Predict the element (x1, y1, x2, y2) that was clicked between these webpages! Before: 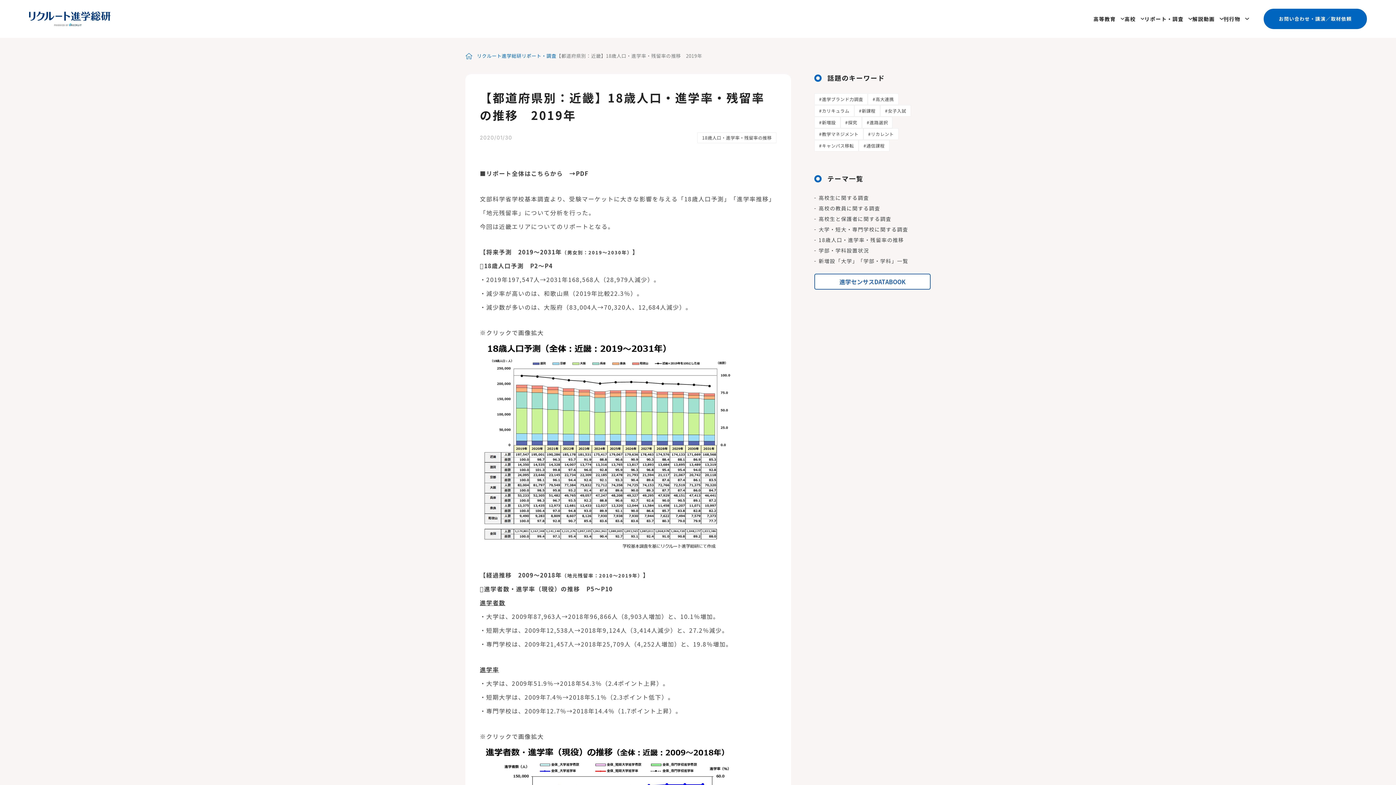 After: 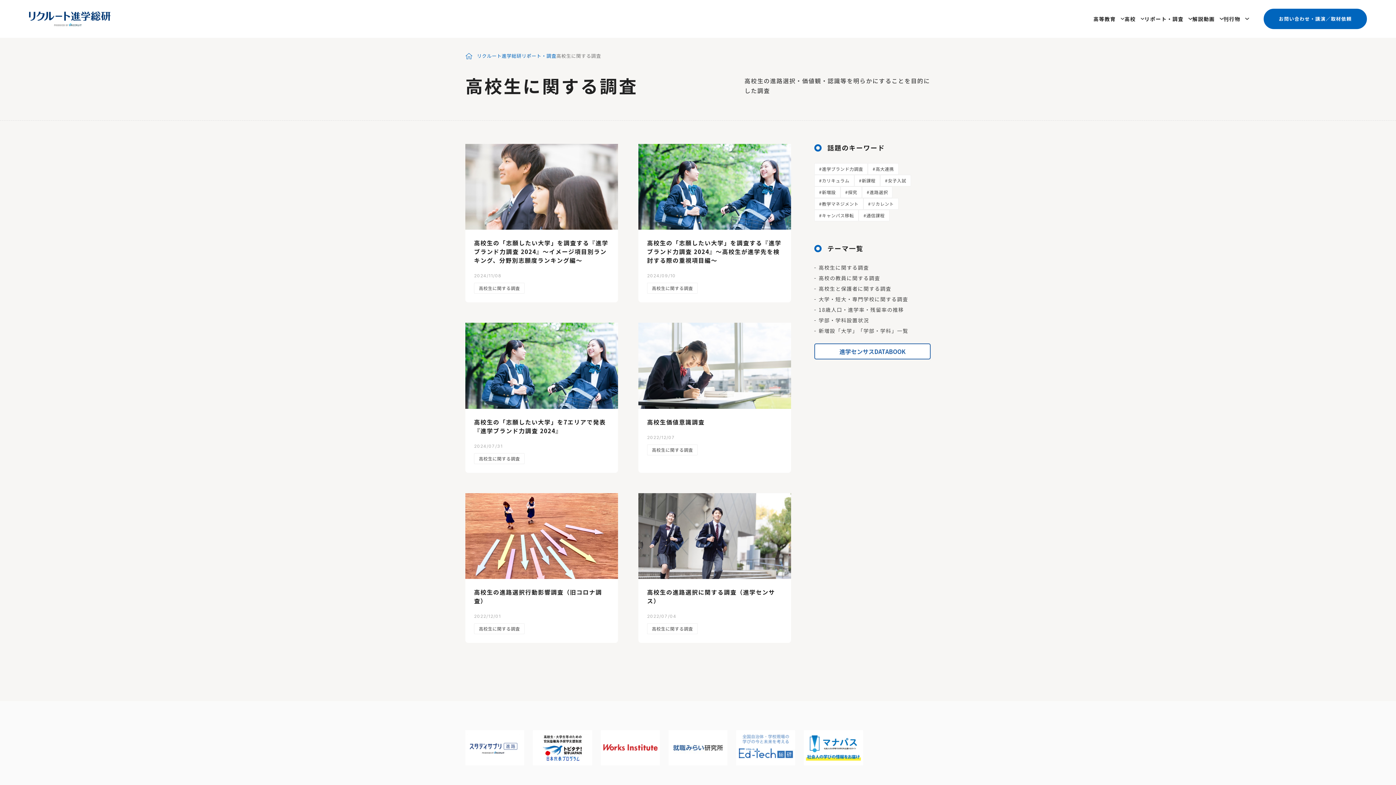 Action: label: 高校生に関する調査 bbox: (814, 194, 930, 201)